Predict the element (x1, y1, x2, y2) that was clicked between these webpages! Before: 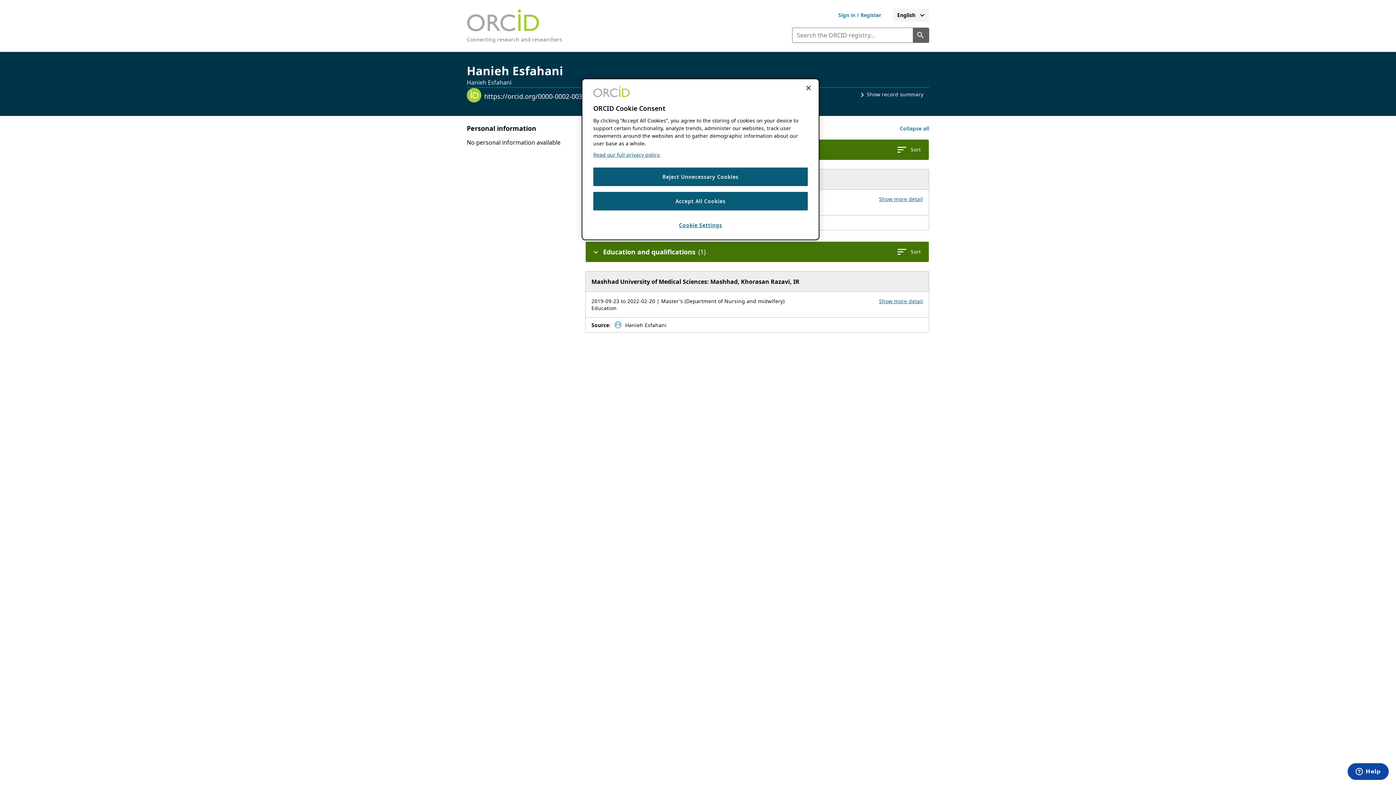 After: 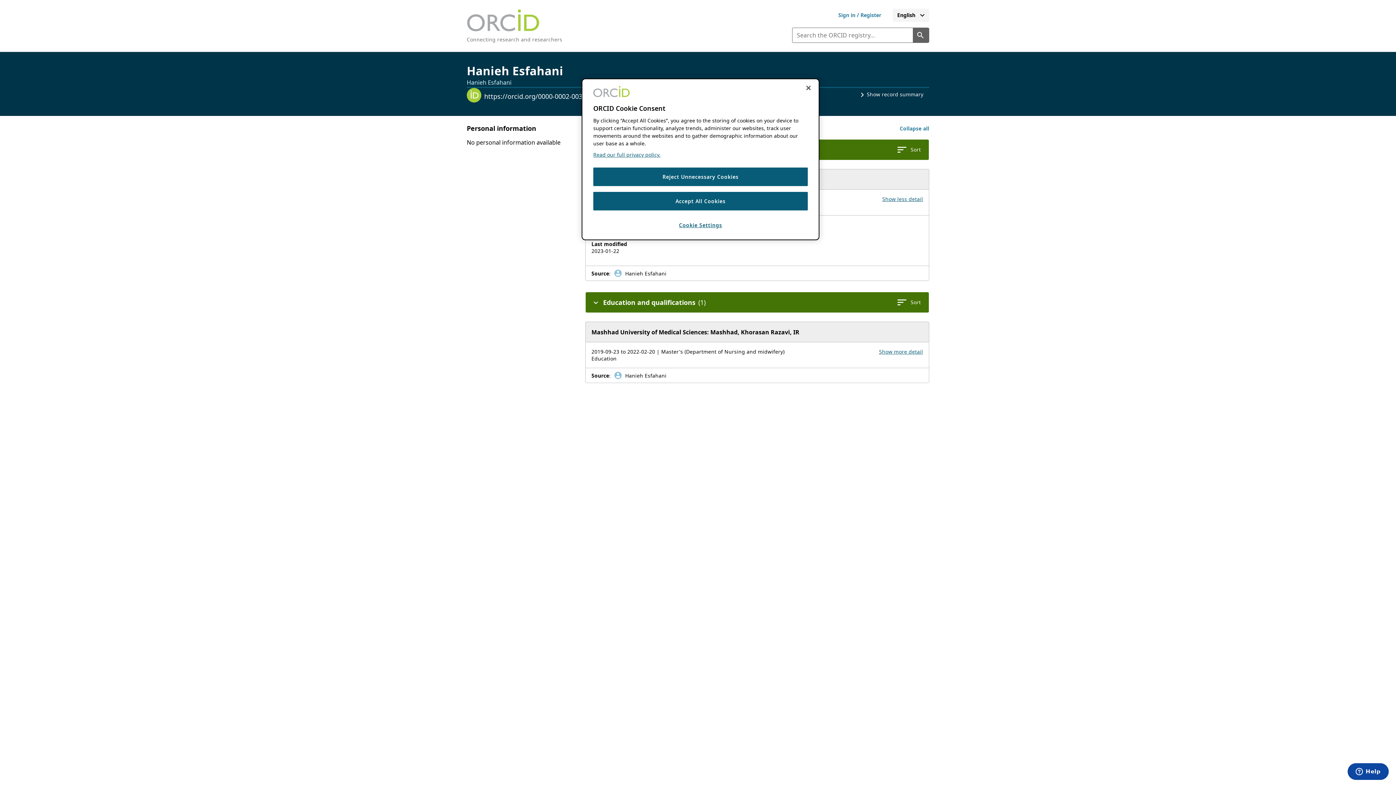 Action: bbox: (879, 195, 923, 202) label: Show more details for employment Mashhad University of Medical Sciences